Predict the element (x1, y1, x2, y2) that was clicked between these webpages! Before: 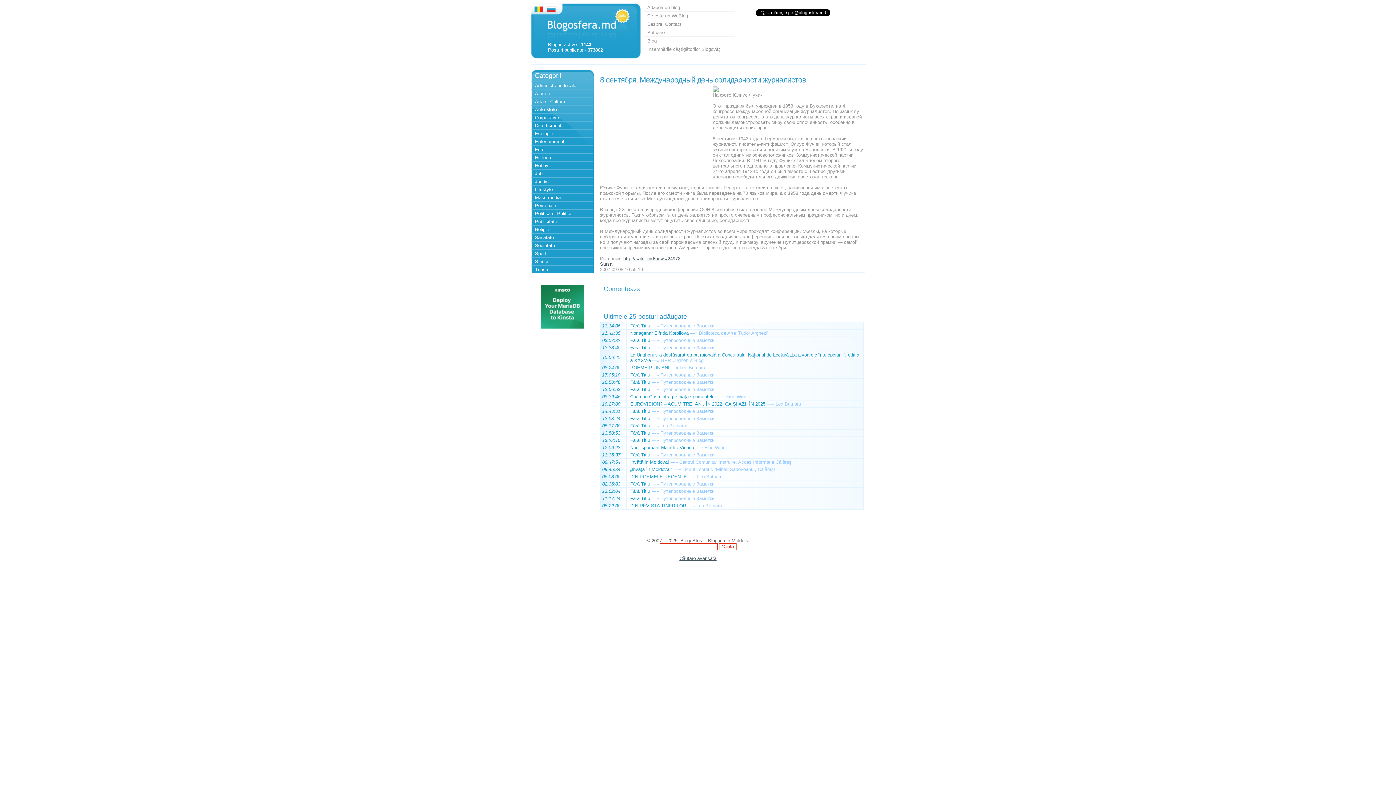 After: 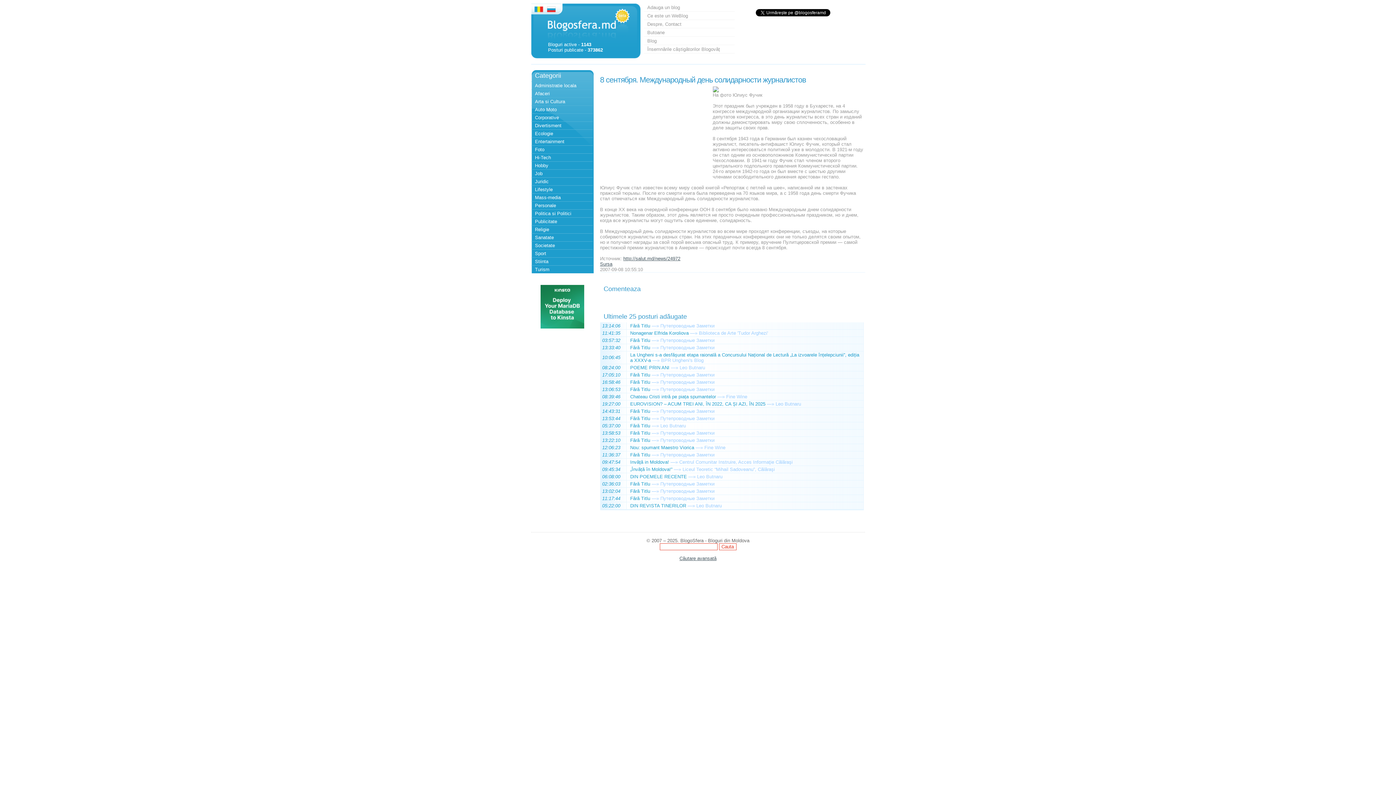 Action: label: Путепроводные Заметки bbox: (660, 437, 714, 443)